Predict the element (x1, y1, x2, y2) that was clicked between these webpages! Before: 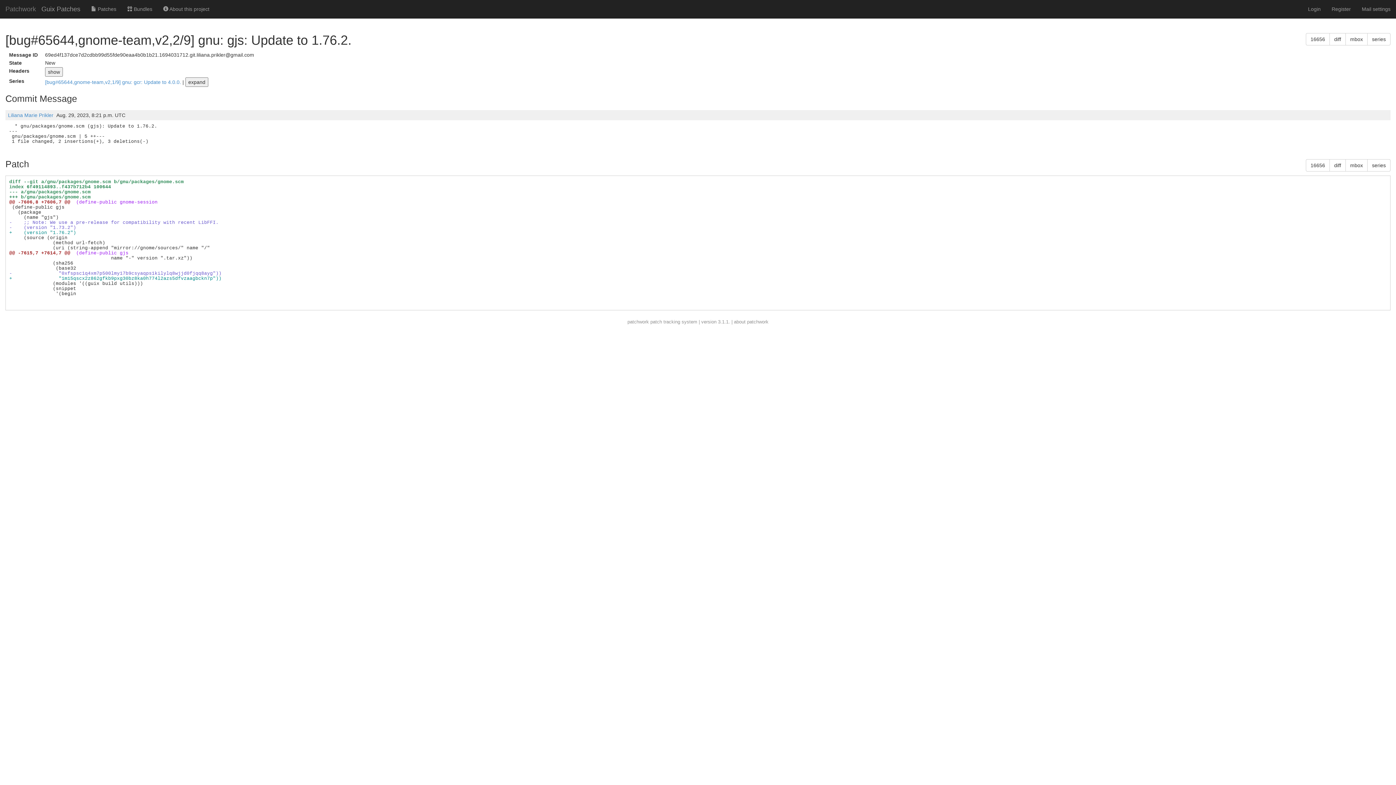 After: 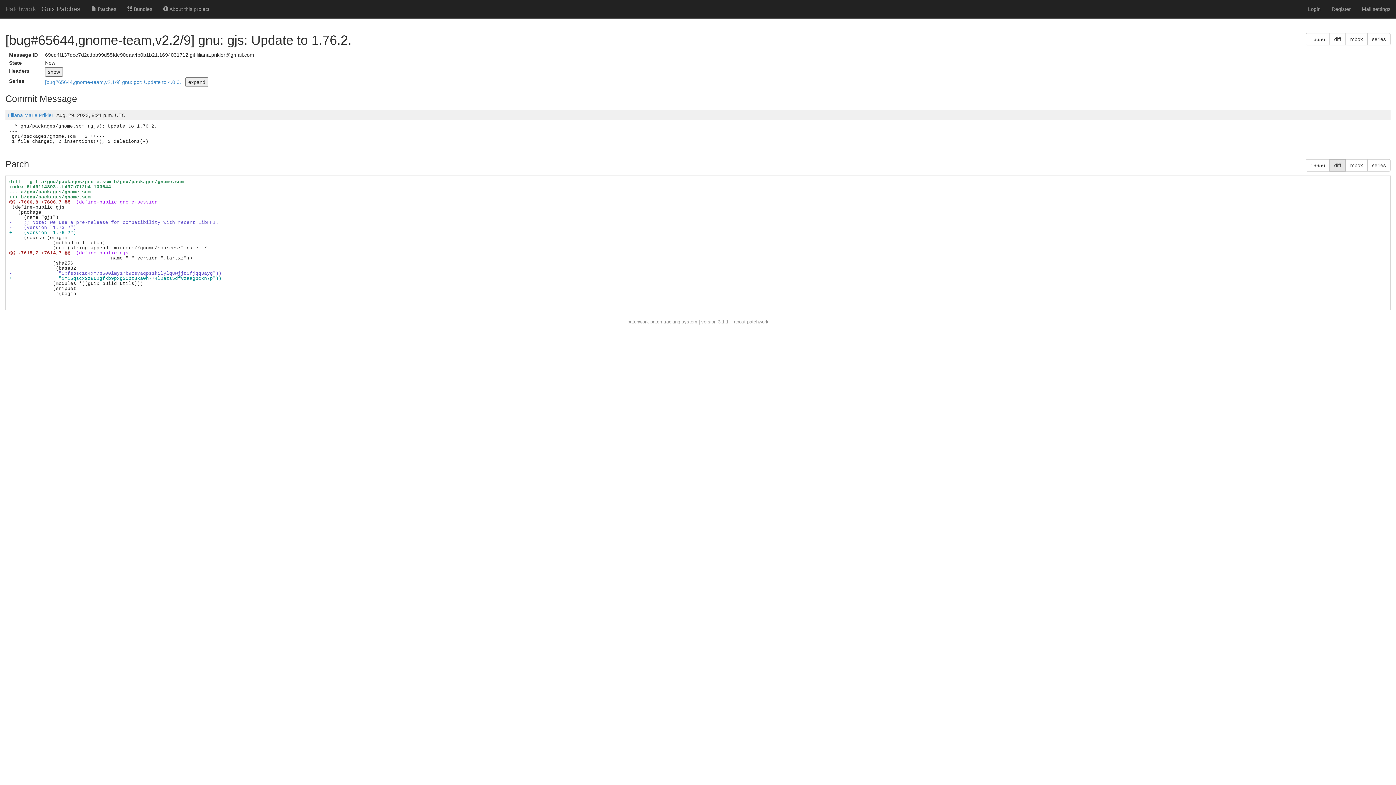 Action: label: diff bbox: (1329, 159, 1346, 171)